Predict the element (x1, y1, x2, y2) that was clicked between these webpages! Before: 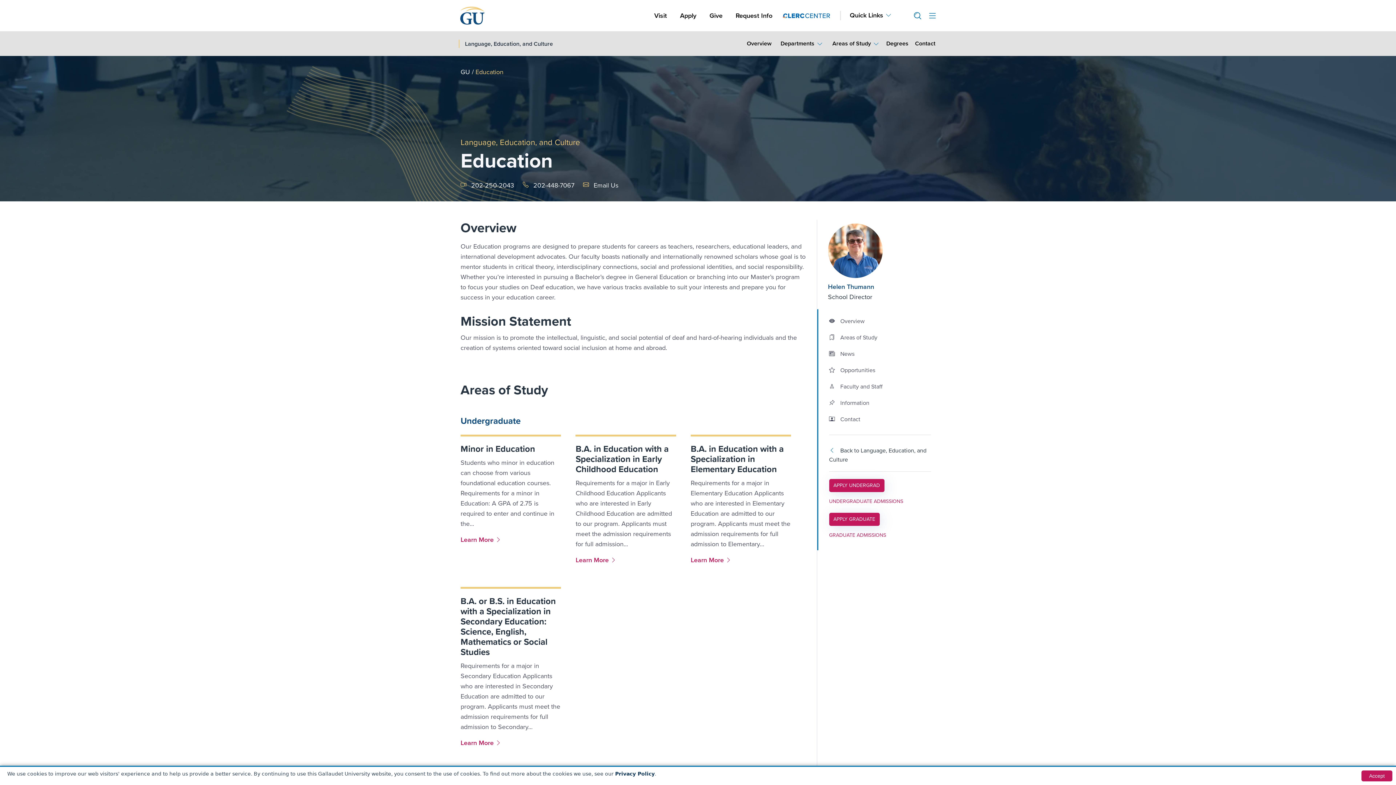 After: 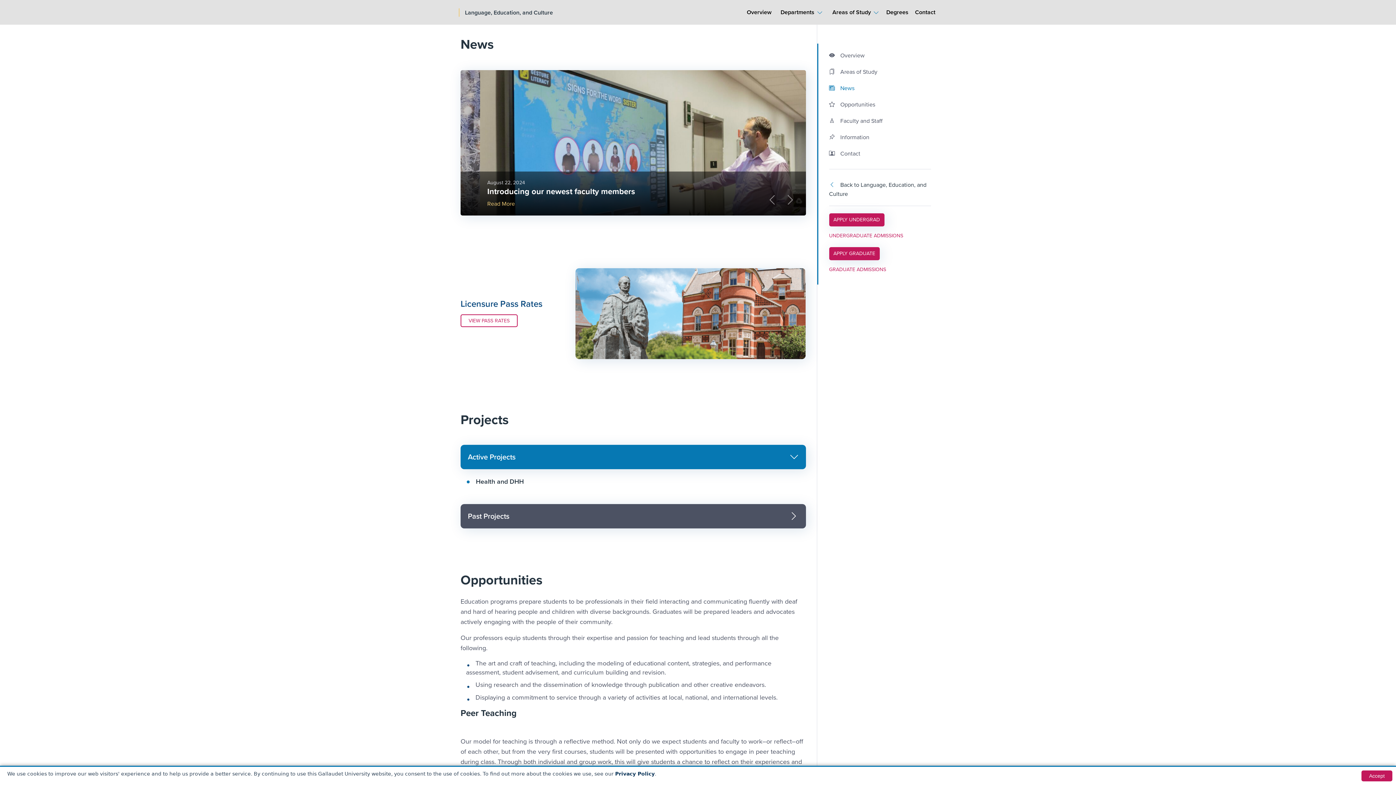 Action: bbox: (829, 349, 854, 358) label: News